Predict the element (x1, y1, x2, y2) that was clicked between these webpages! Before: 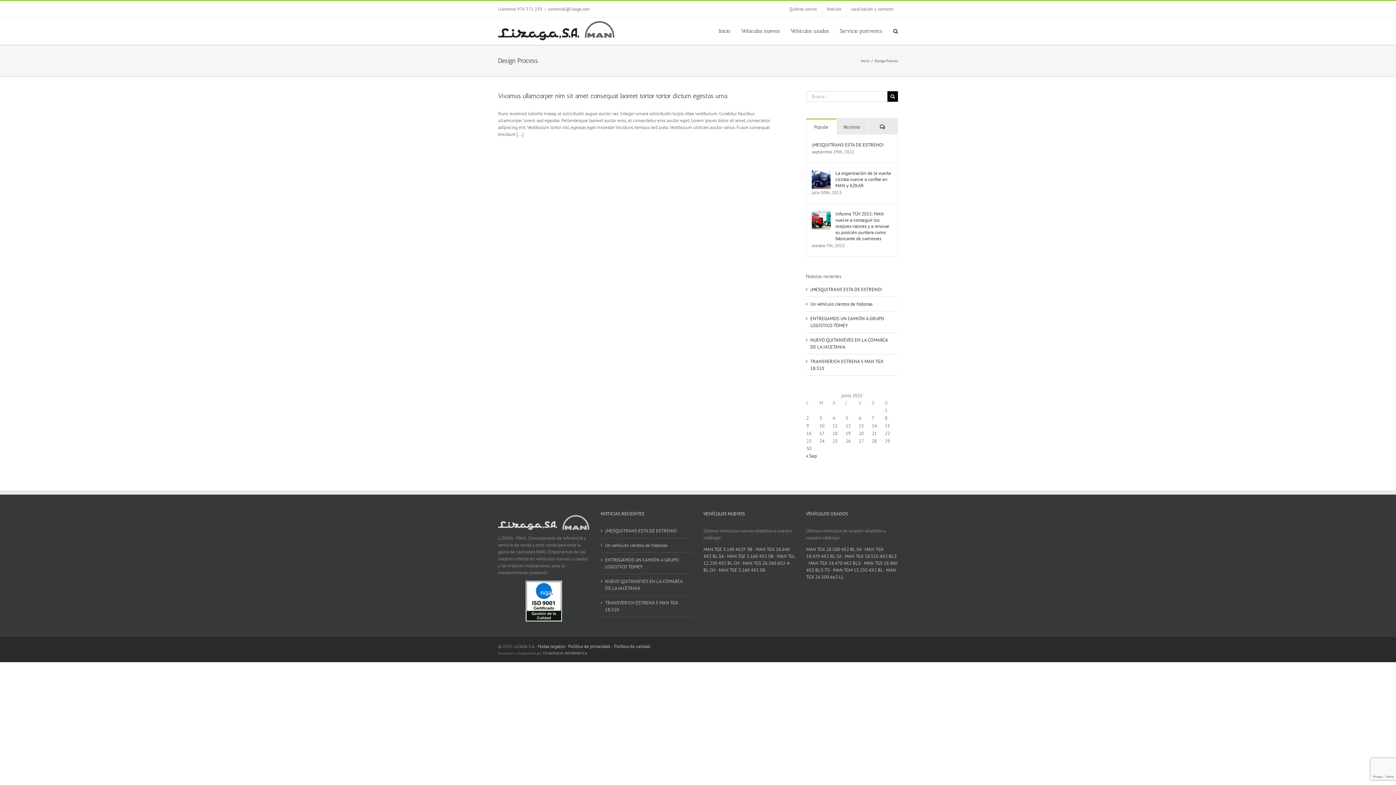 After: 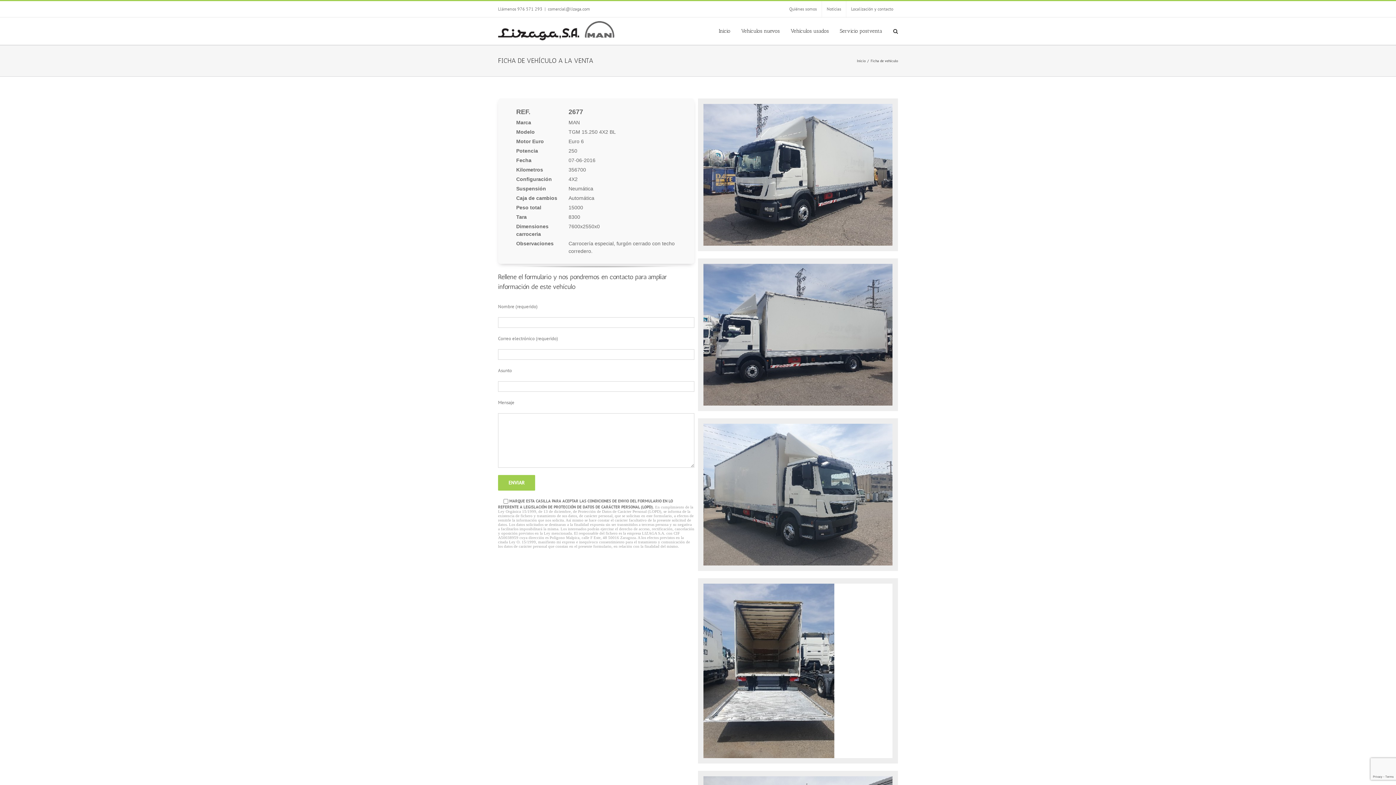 Action: bbox: (833, 567, 883, 573) label: MAN TGM 15.250 4X2 BL